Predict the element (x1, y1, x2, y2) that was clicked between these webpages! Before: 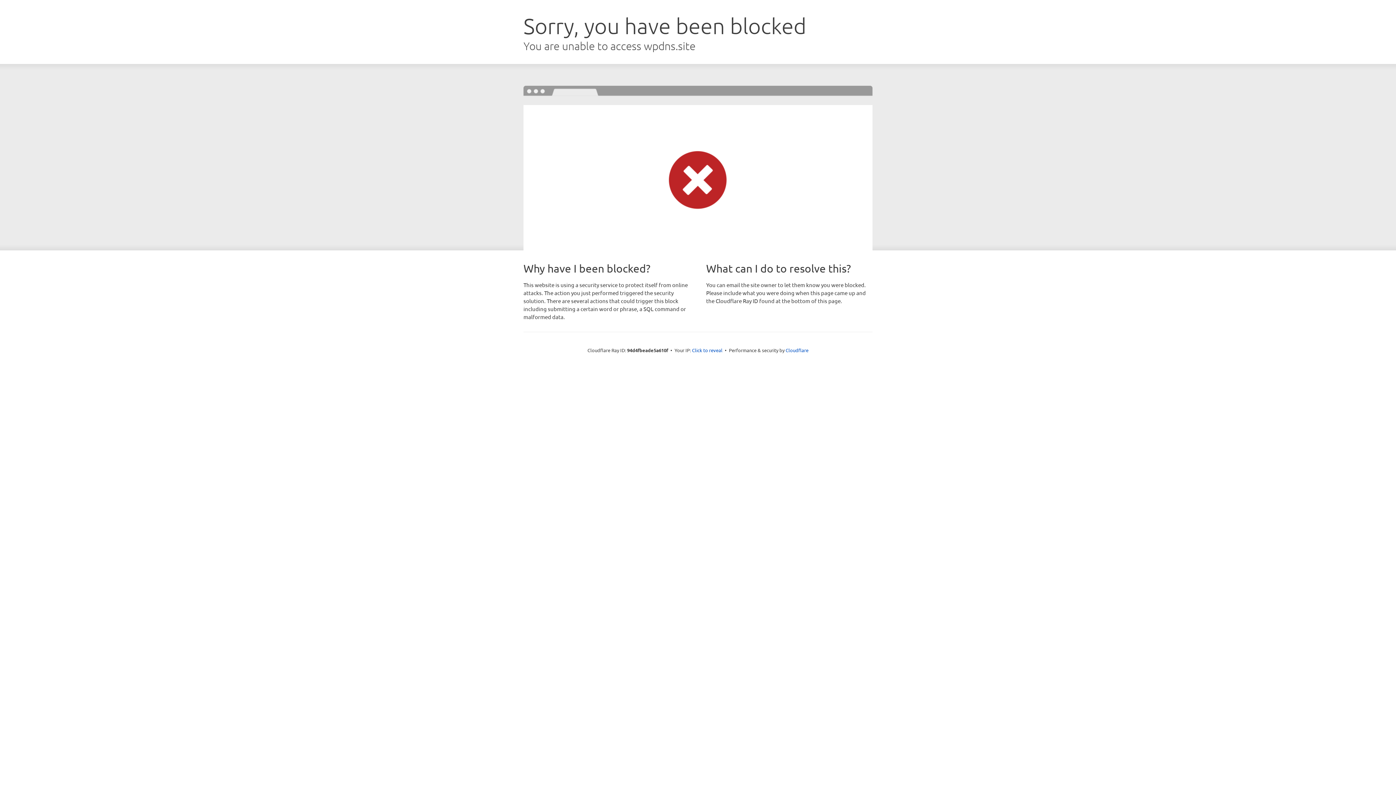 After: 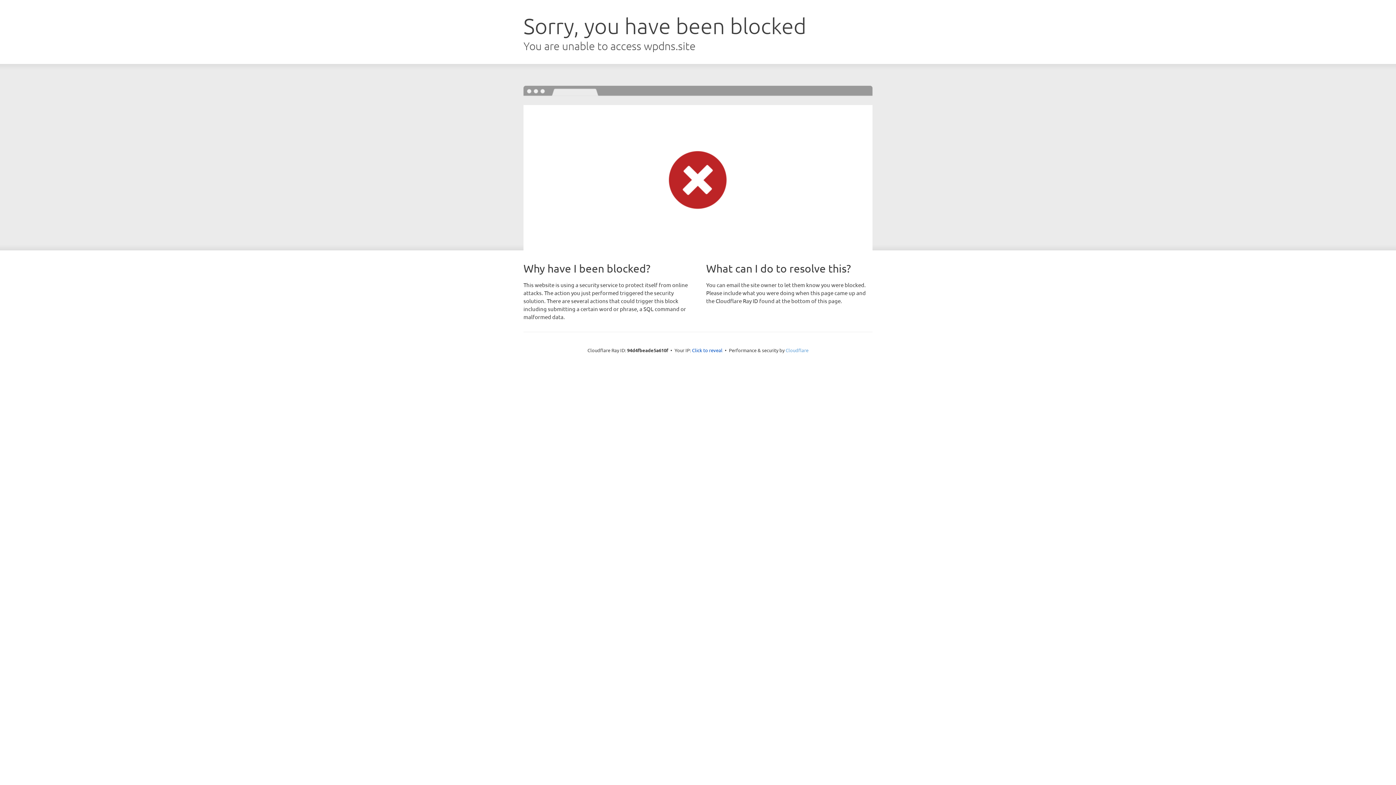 Action: label: Cloudflare bbox: (785, 347, 808, 353)